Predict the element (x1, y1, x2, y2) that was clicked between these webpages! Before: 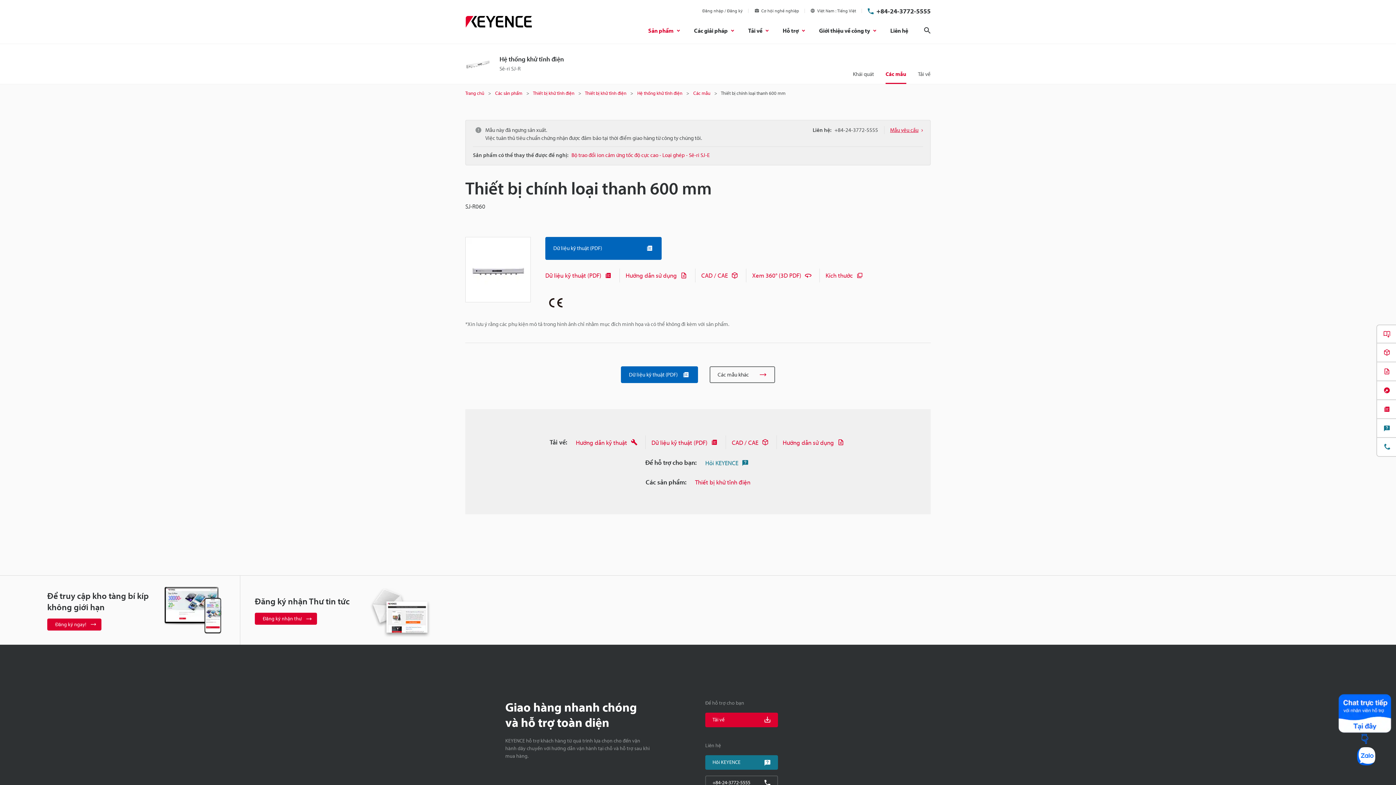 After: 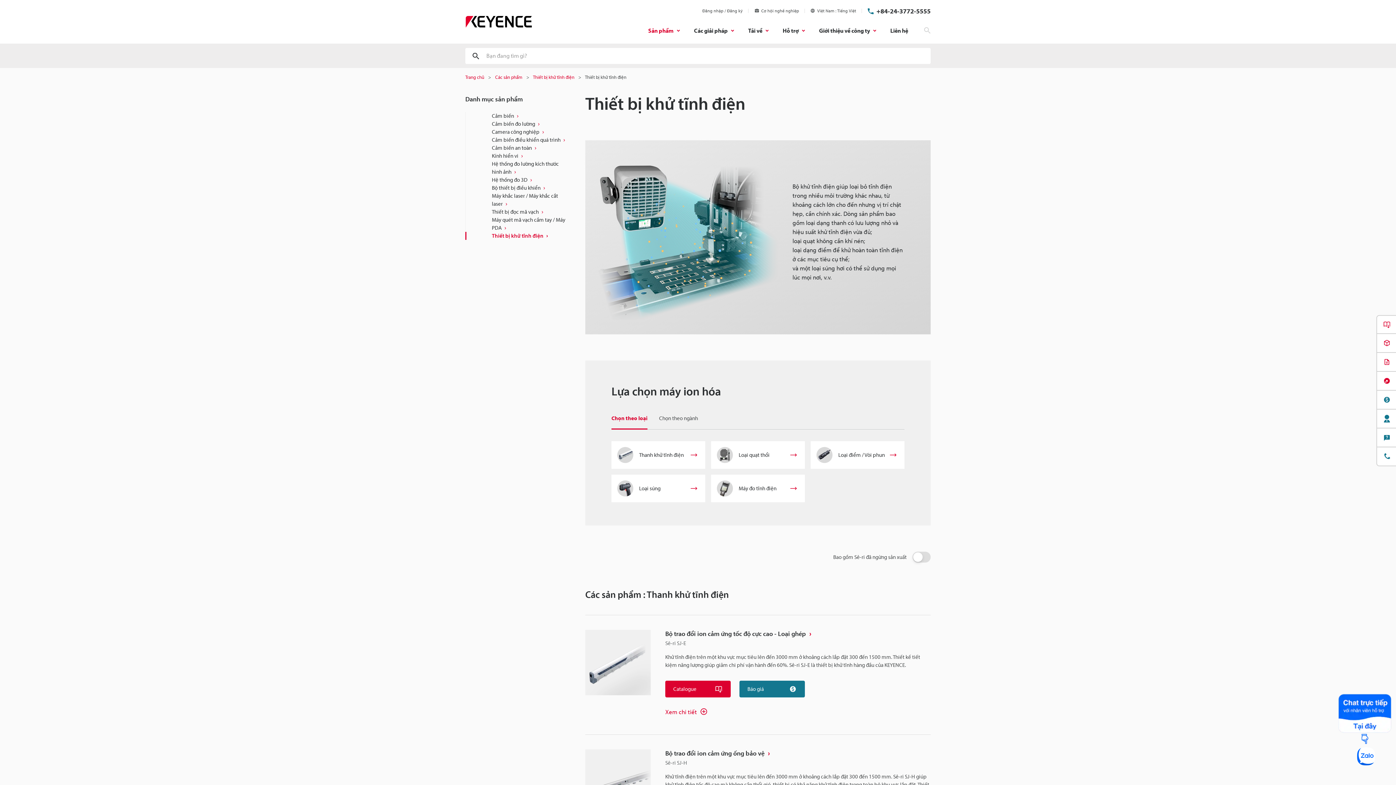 Action: label: Thiết bị khử tĩnh điện bbox: (585, 90, 626, 96)